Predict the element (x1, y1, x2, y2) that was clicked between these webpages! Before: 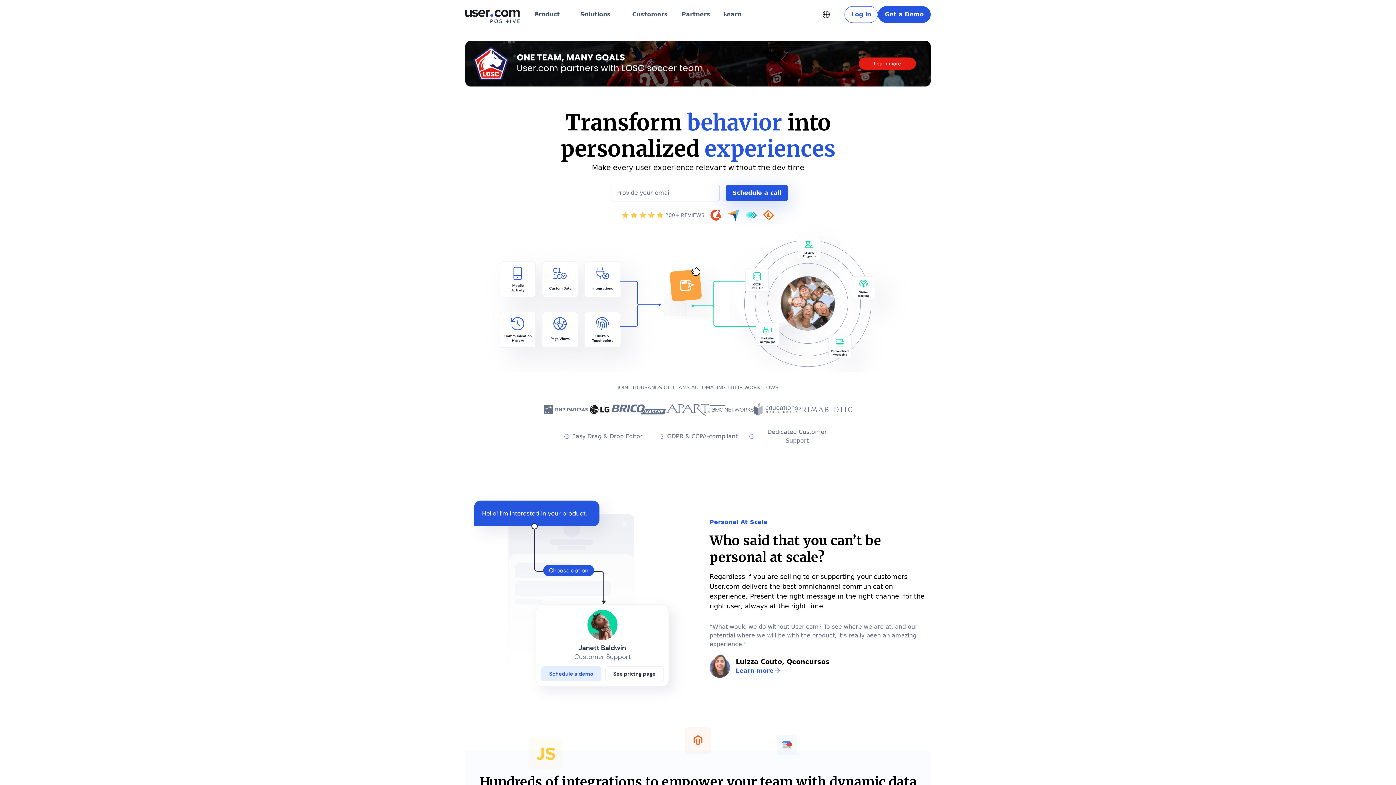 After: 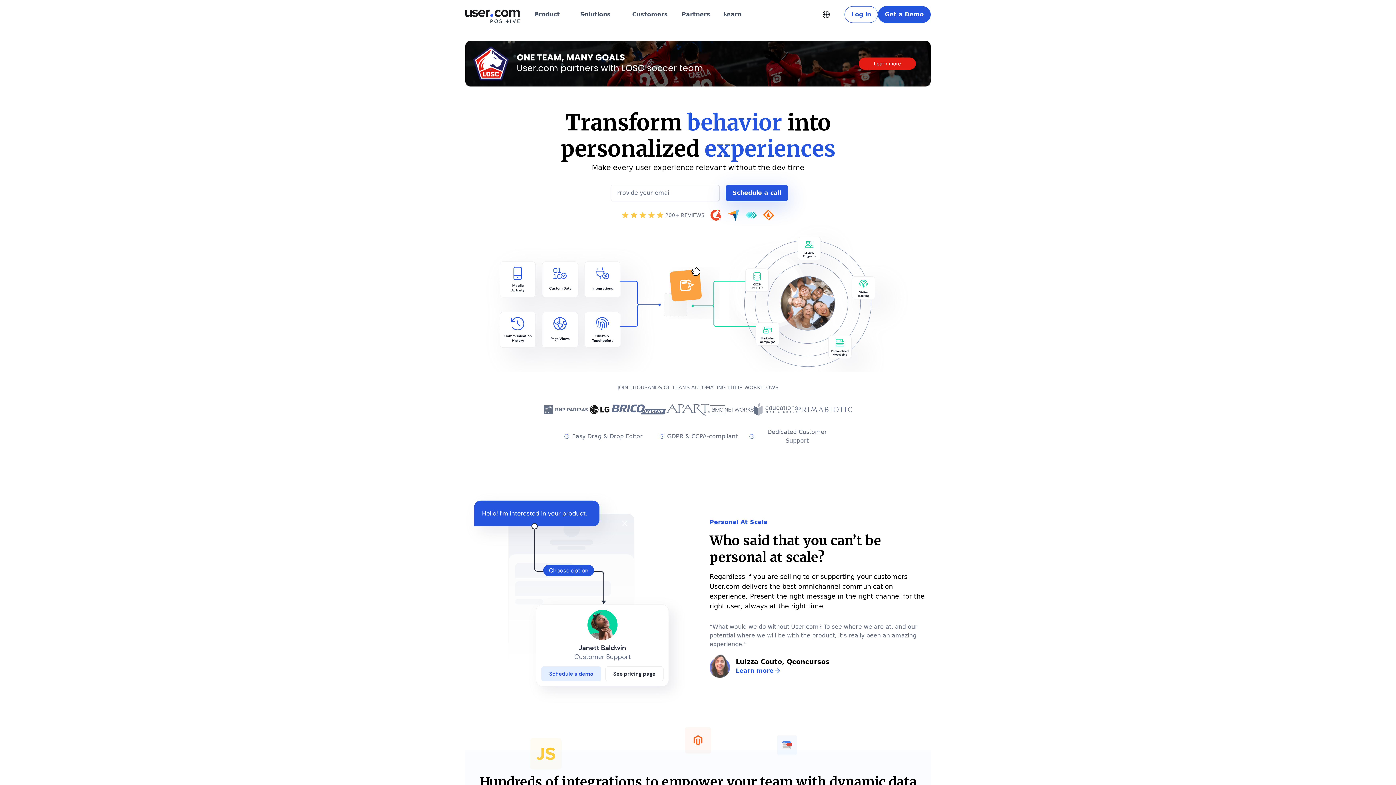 Action: bbox: (528, 0, 574, 29) label: Product